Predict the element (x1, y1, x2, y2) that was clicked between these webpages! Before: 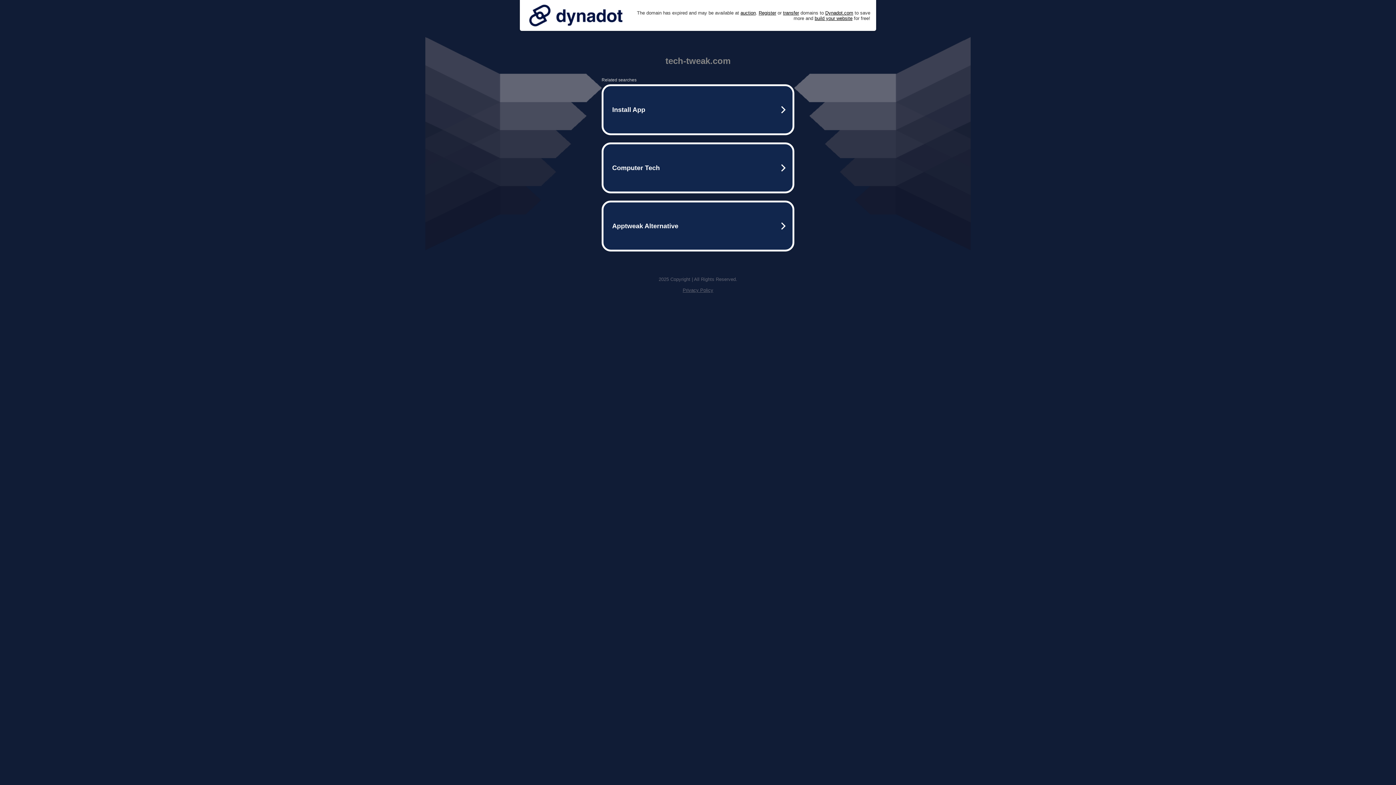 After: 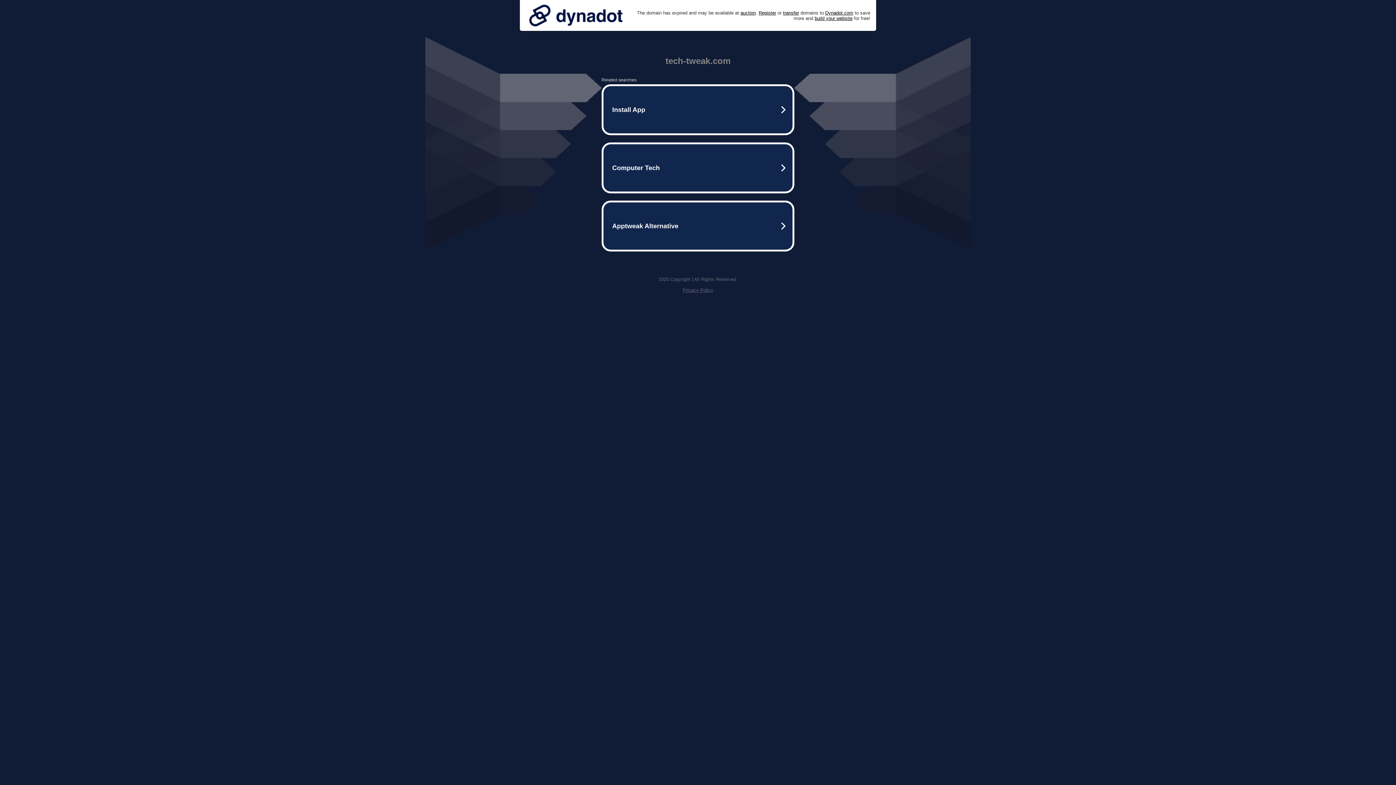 Action: bbox: (525, 0, 626, 30)